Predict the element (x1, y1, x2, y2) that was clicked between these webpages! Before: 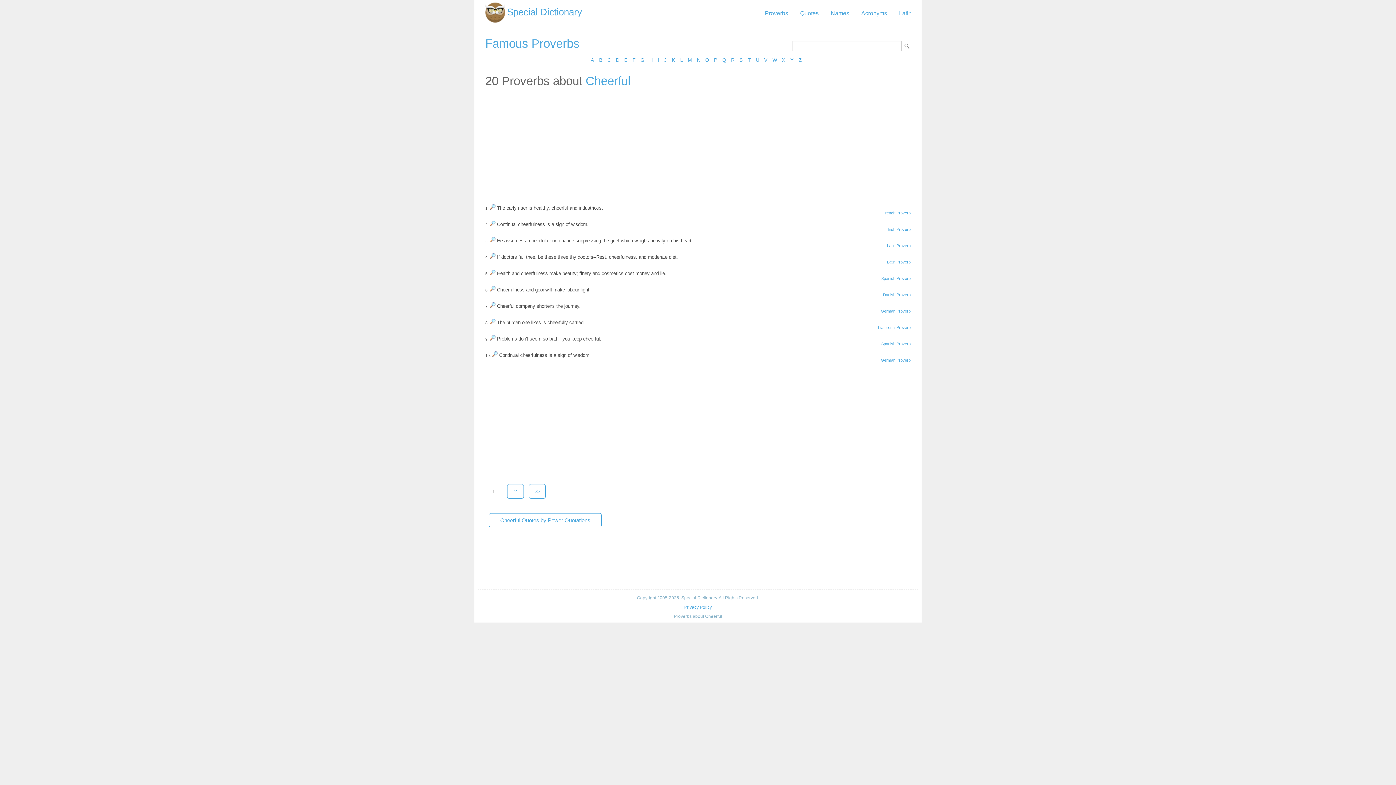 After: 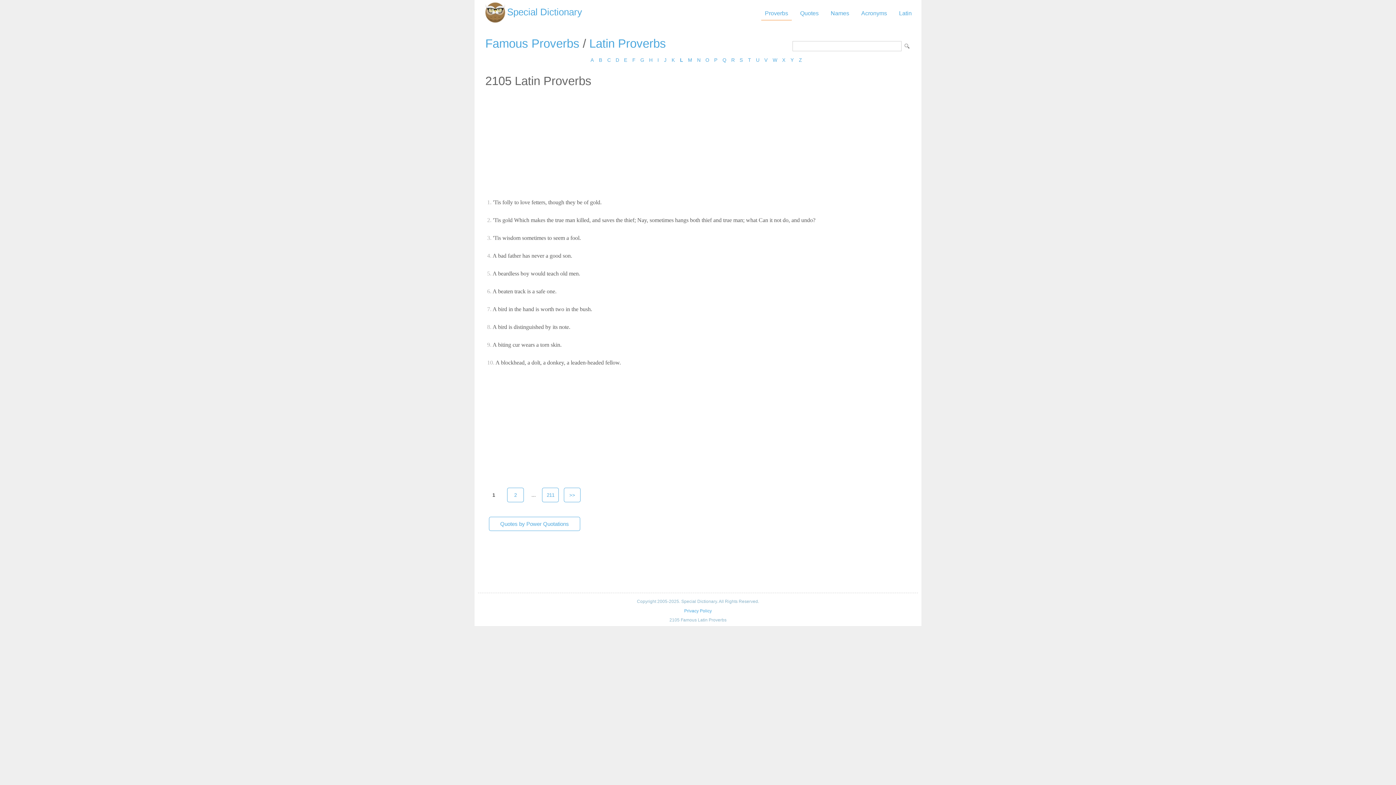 Action: bbox: (887, 243, 910, 248) label: Latin Proverb